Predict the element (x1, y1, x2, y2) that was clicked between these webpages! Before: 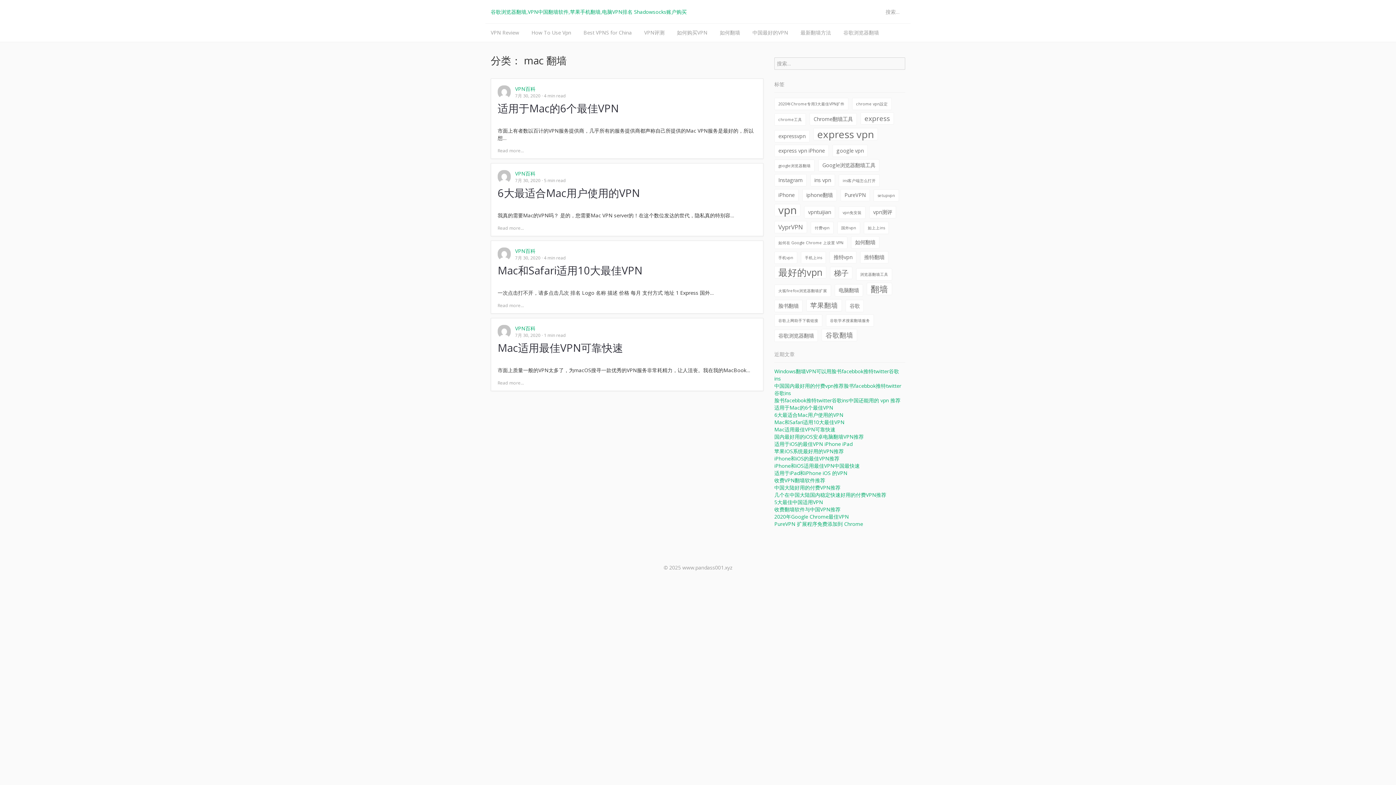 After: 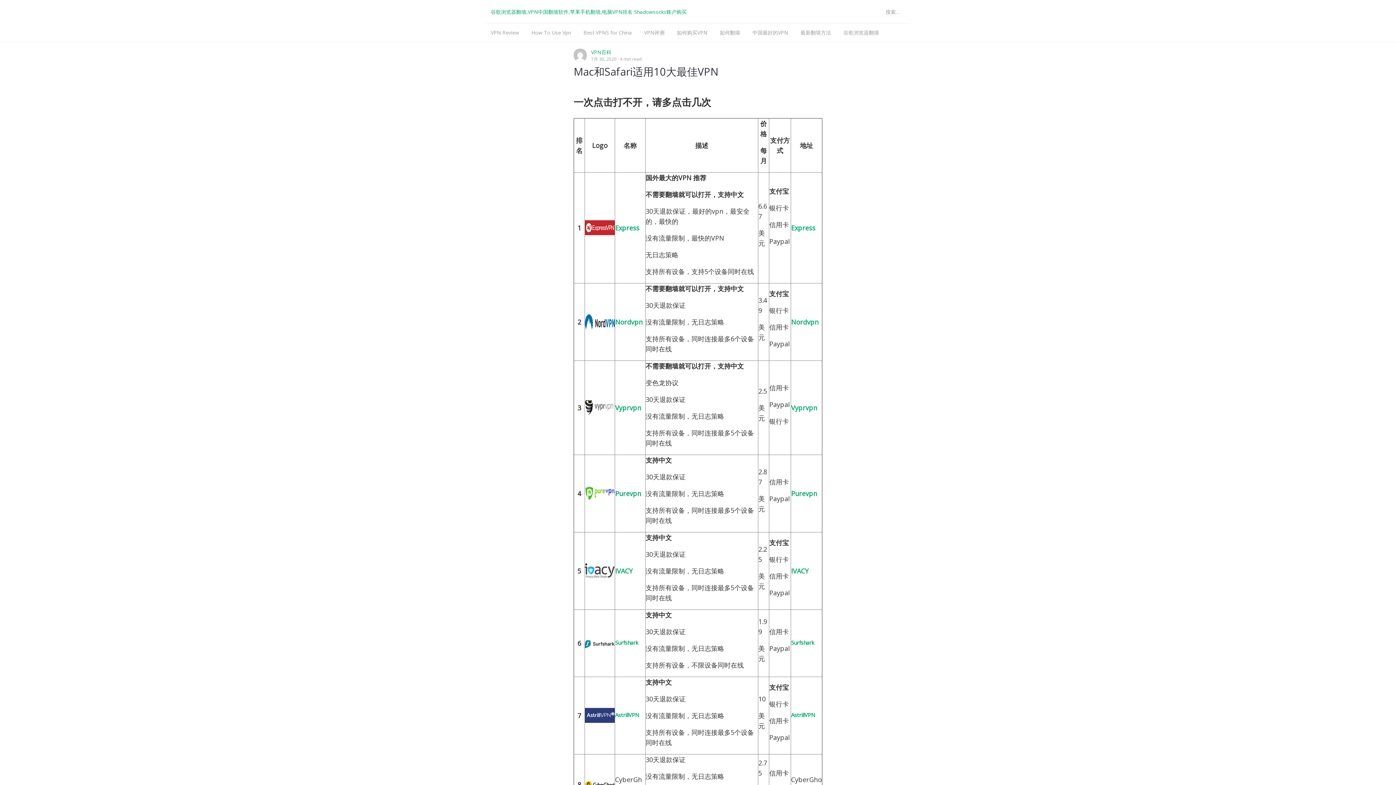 Action: bbox: (774, 418, 844, 425) label: Mac和Safari适用10大最佳VPN